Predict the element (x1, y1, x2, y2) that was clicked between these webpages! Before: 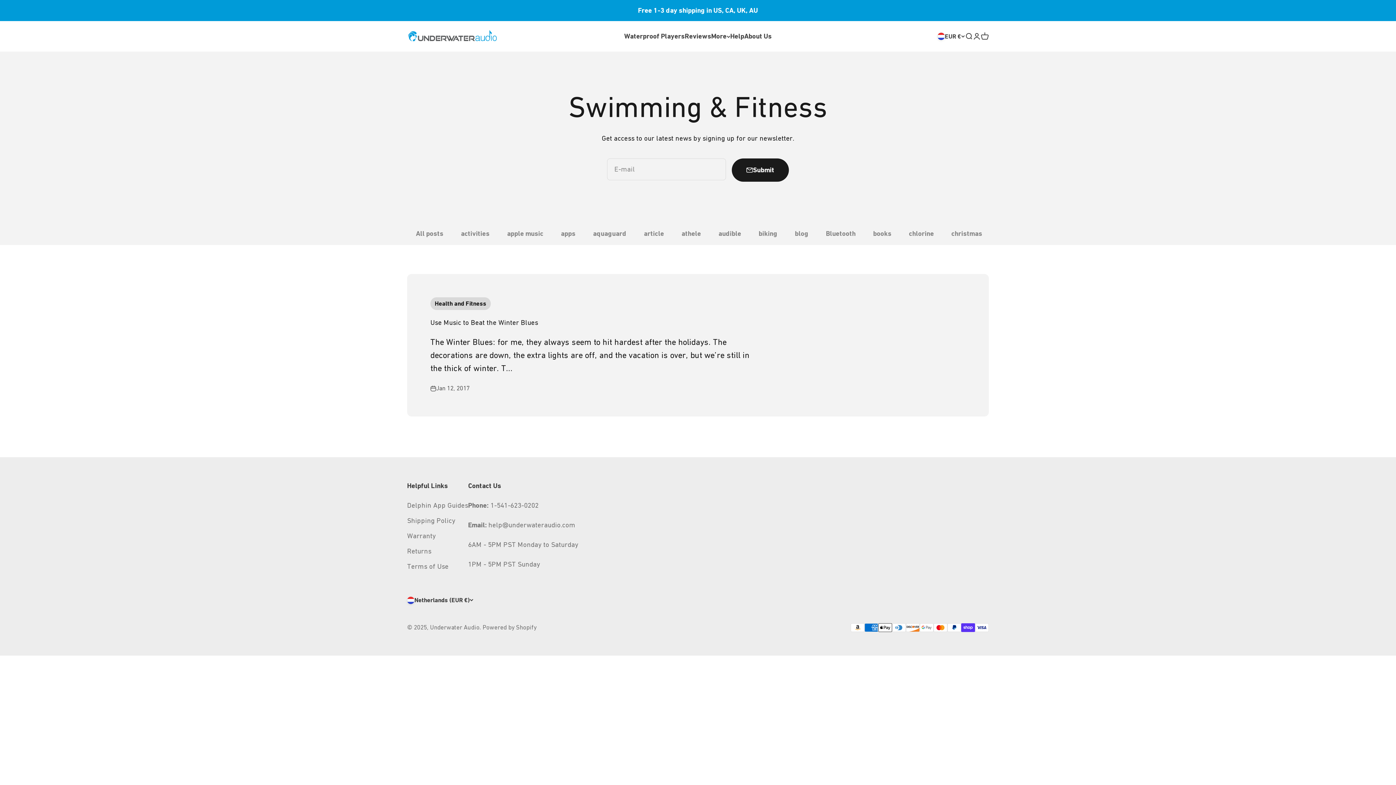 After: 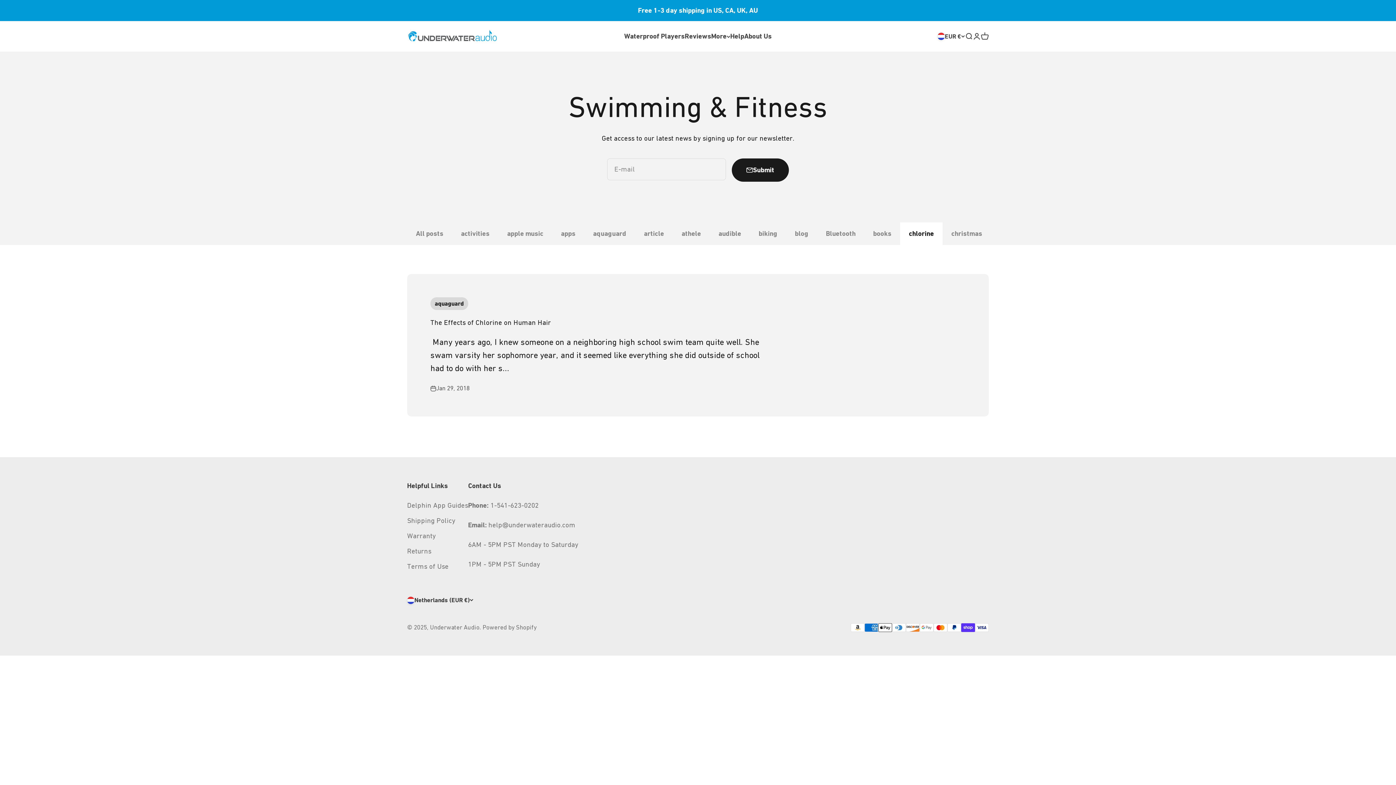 Action: label: chlorine bbox: (900, 222, 942, 245)